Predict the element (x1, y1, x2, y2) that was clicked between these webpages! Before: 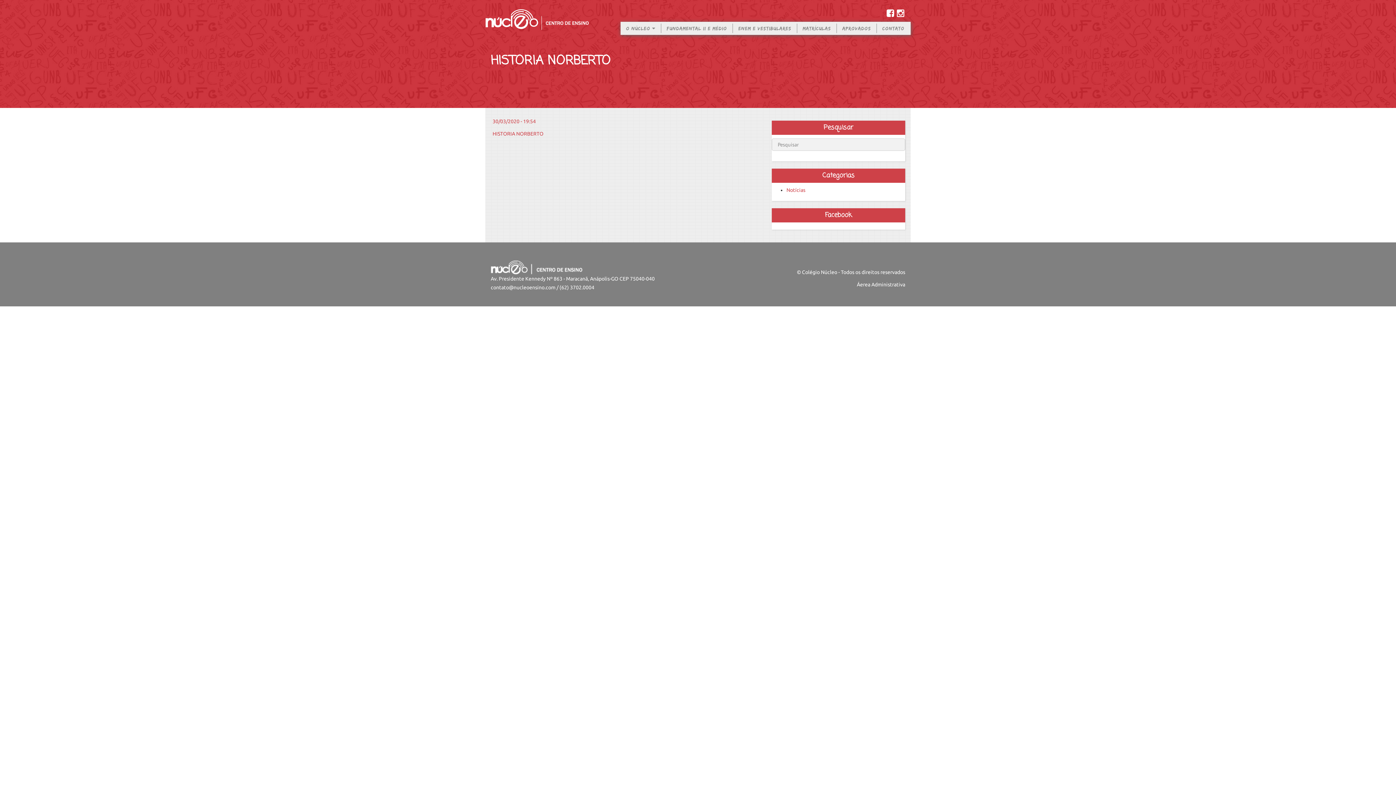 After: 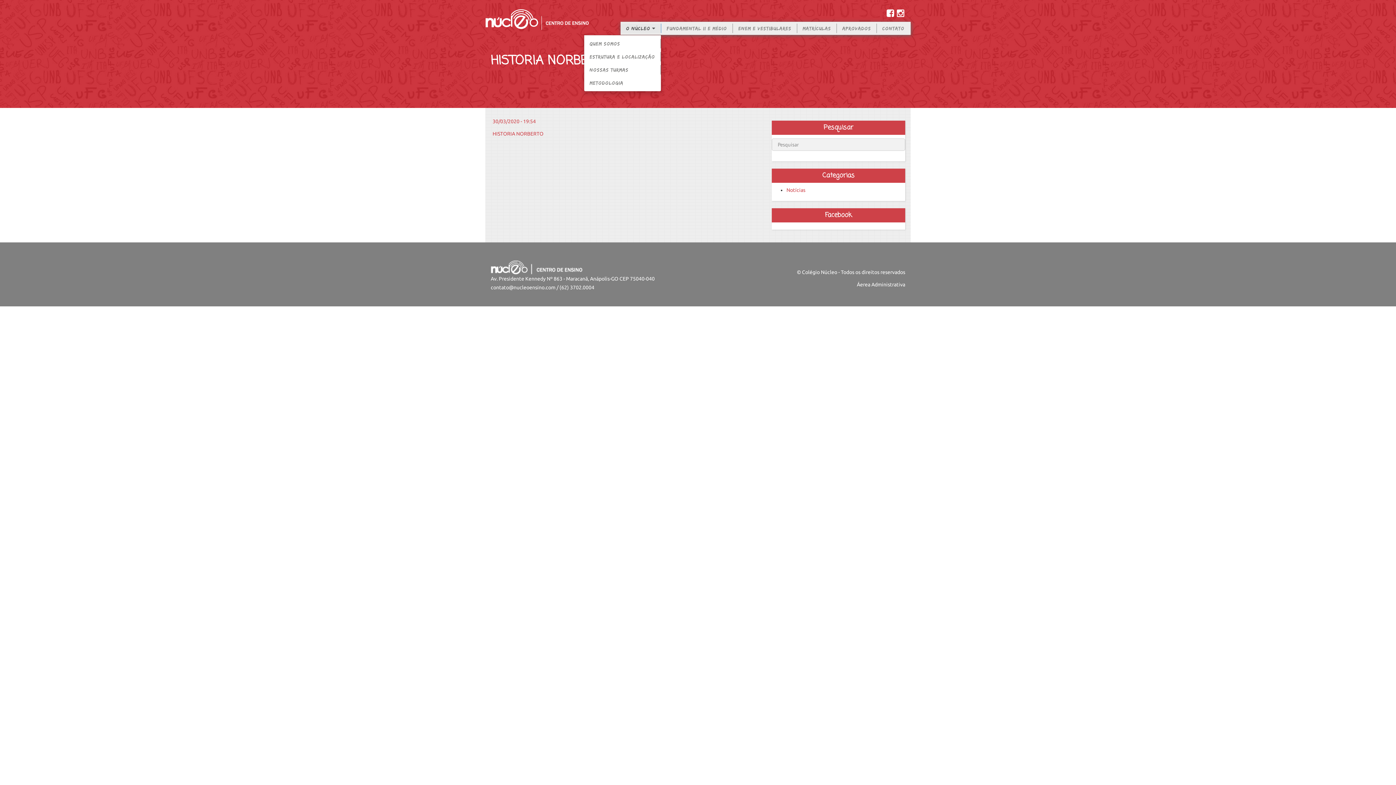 Action: bbox: (620, 23, 661, 33) label: O NÚCLEO 